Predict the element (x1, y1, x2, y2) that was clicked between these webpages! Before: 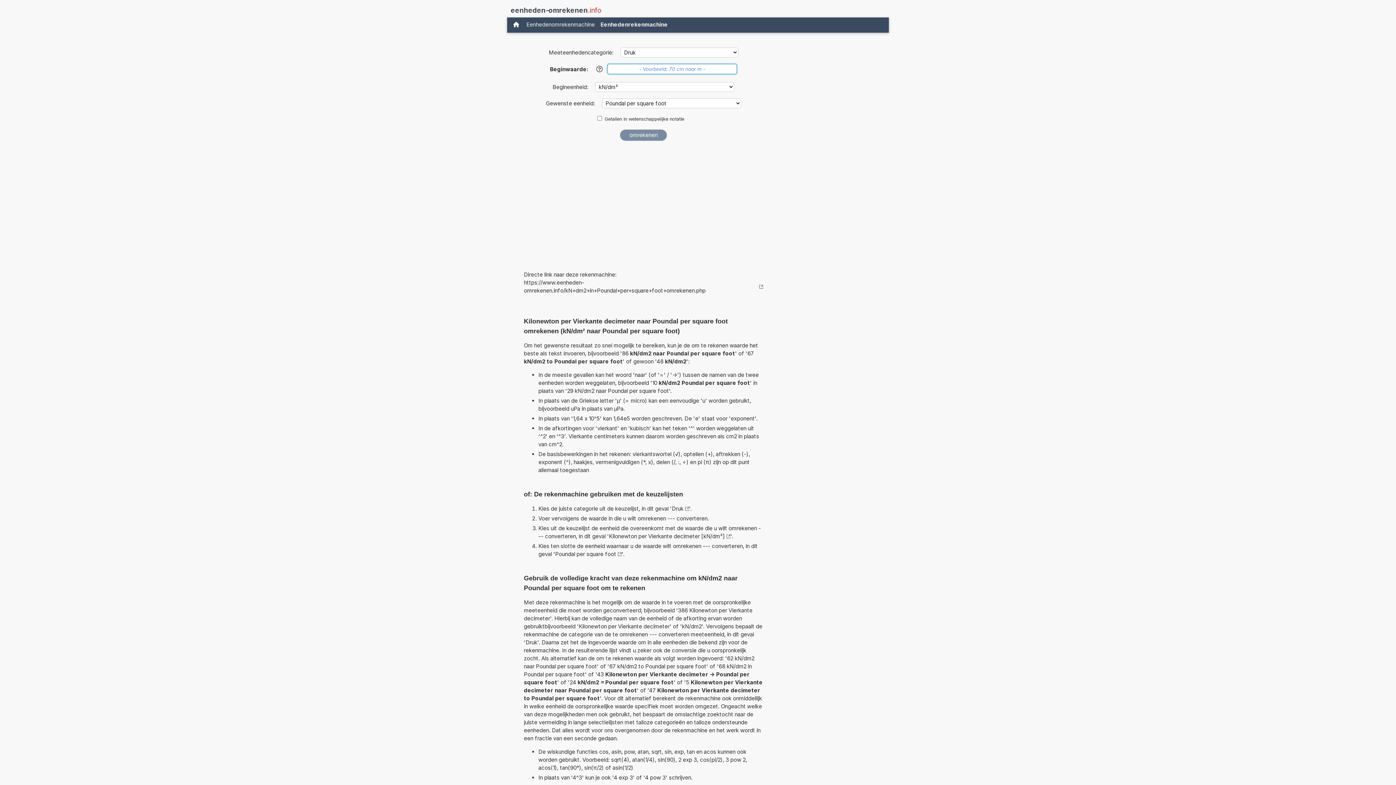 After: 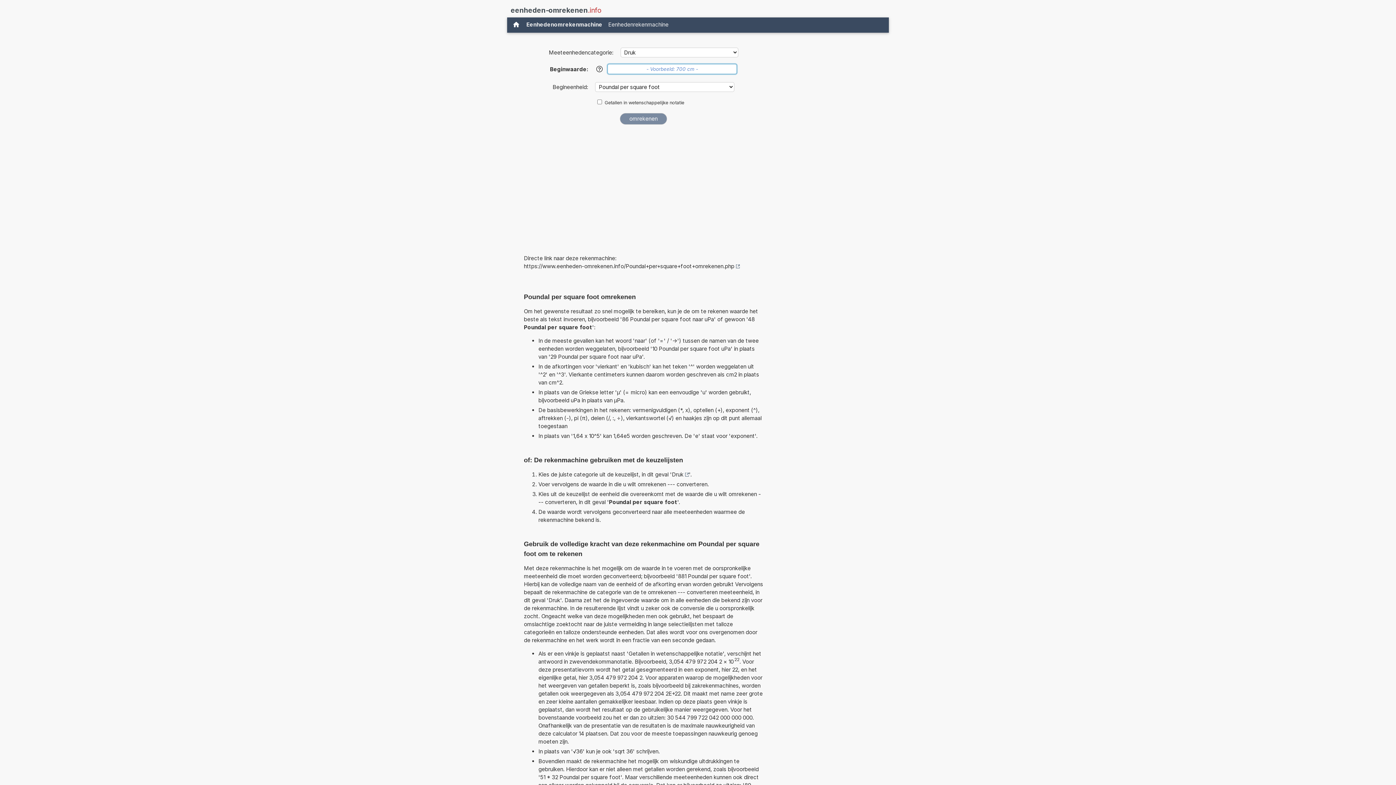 Action: bbox: (555, 550, 621, 558) label: Poundal per square foot